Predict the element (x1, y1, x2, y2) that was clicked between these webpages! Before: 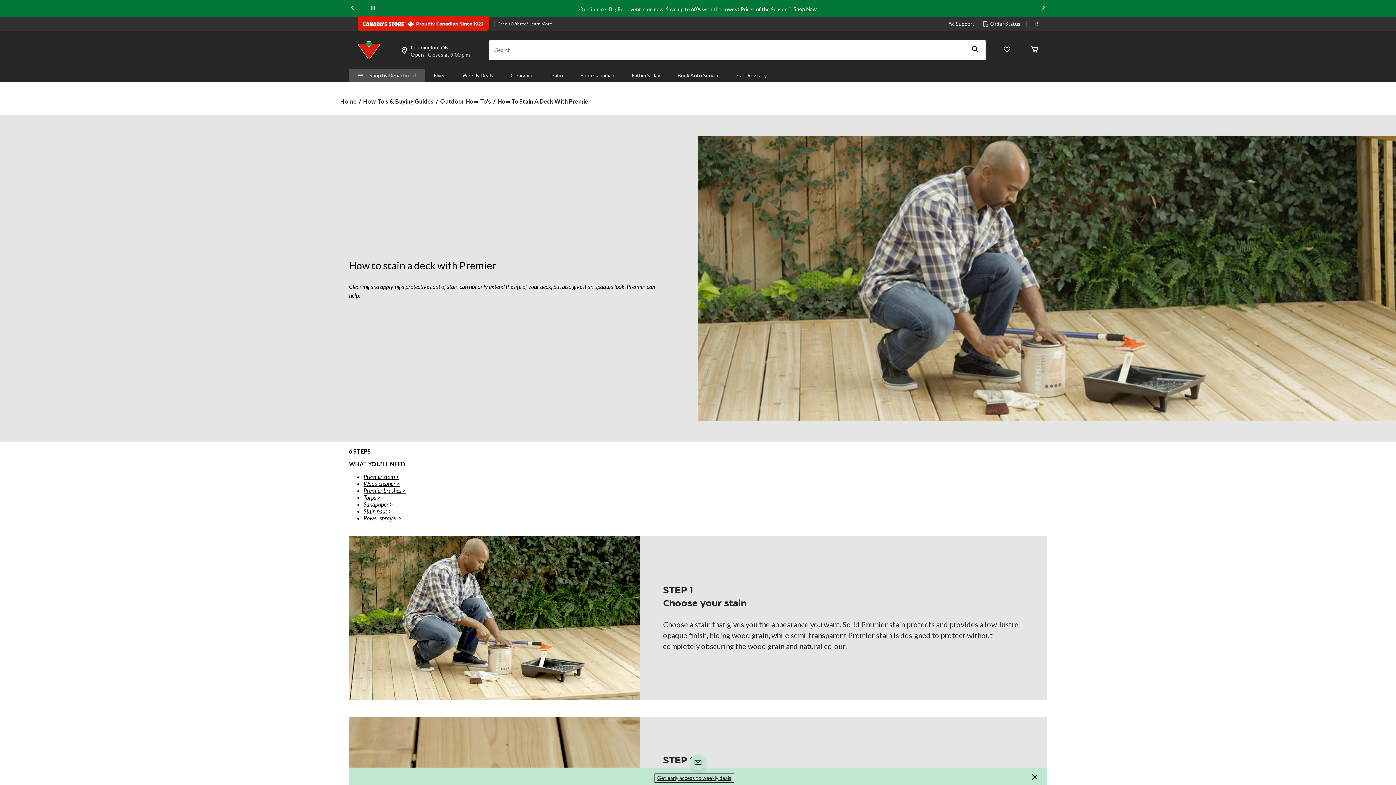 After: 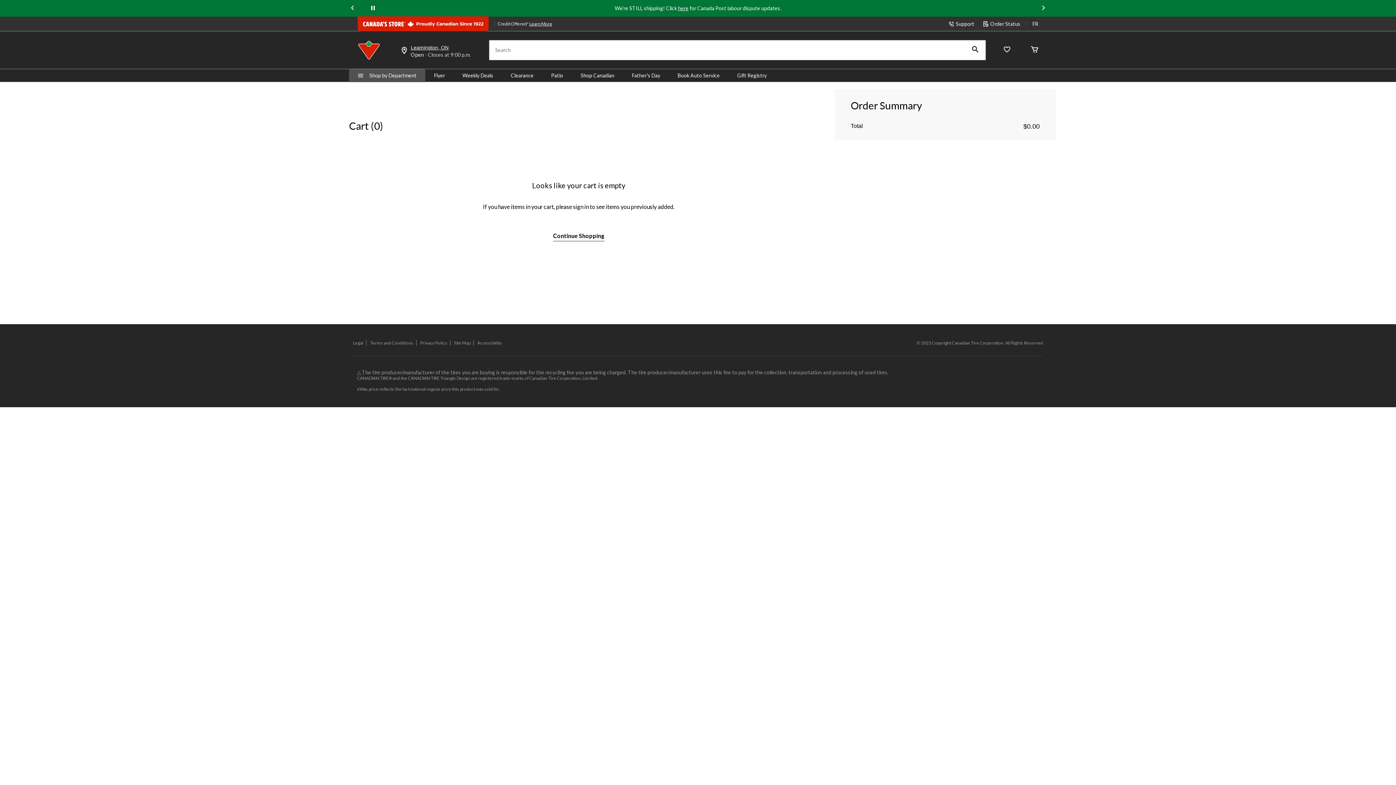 Action: label: Cart bbox: (1031, 45, 1038, 54)